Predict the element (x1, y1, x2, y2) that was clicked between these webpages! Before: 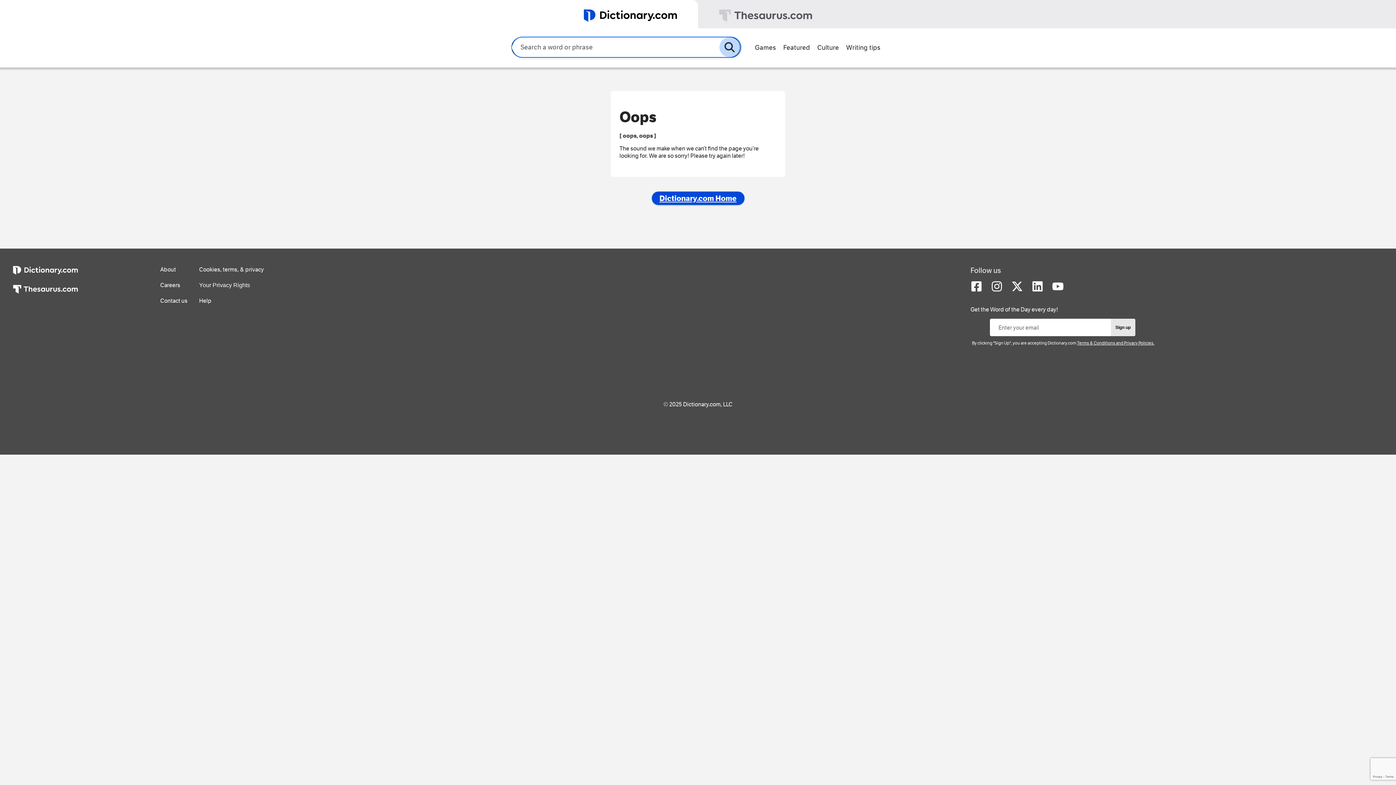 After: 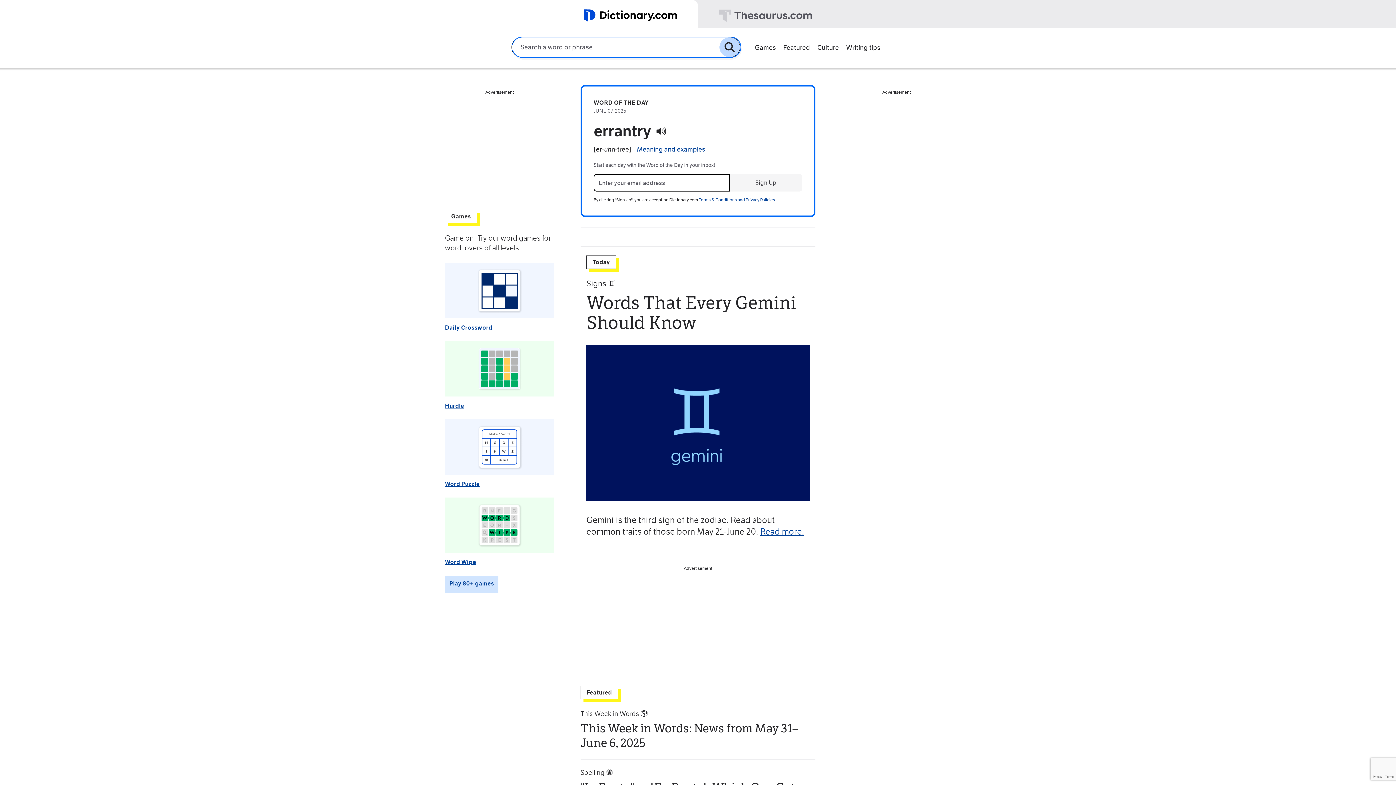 Action: label: https://www.dictionary.com bbox: (13, 266, 77, 285)